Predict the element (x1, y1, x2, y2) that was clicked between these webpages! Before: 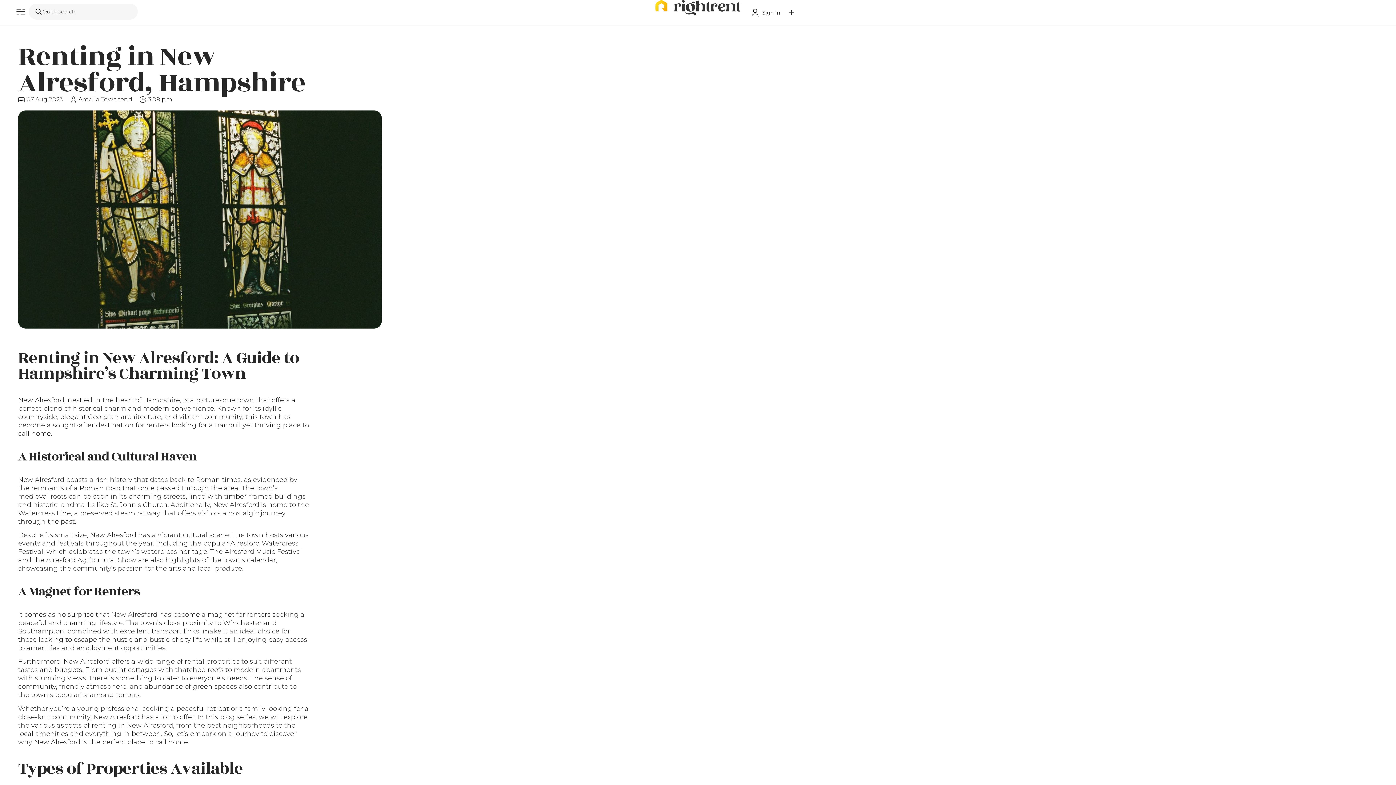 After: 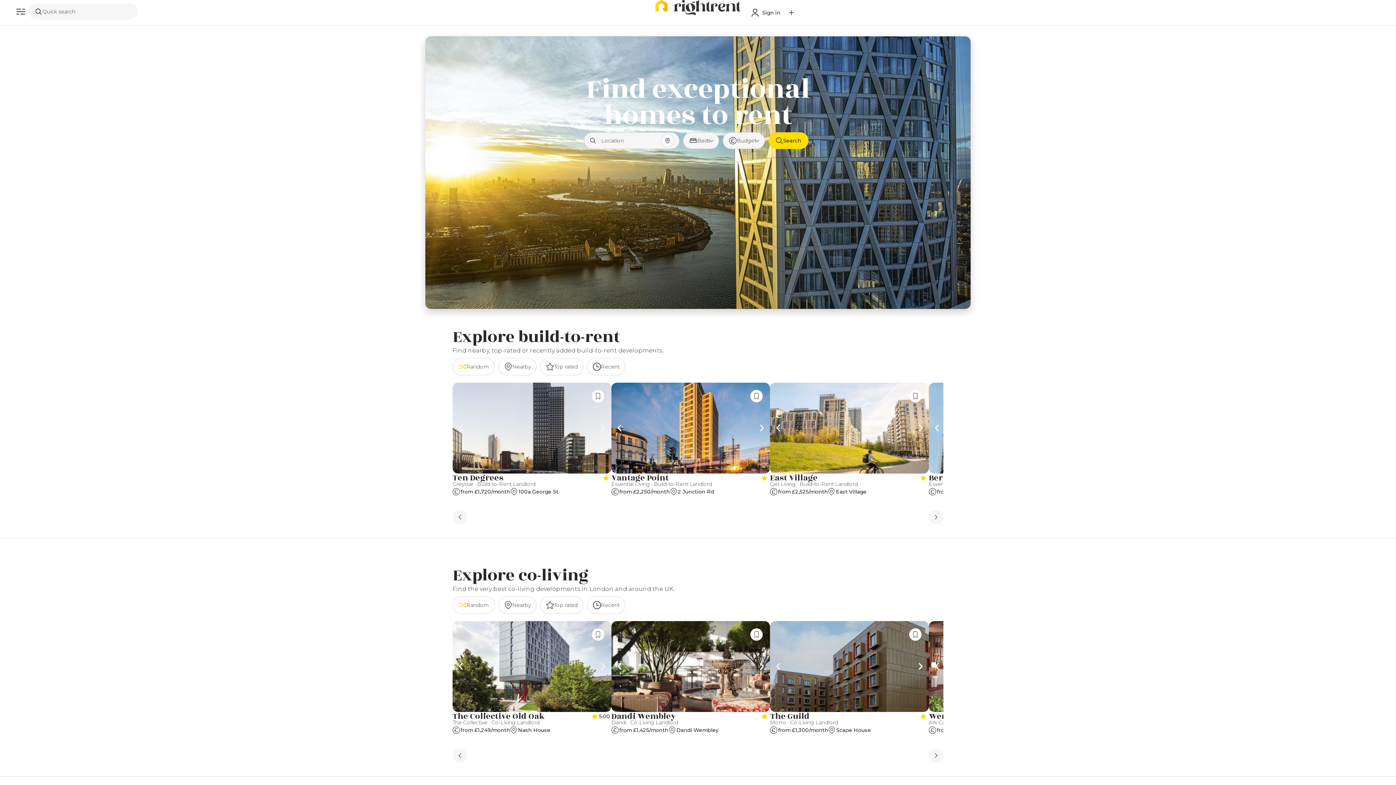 Action: bbox: (655, 0, 740, 15)